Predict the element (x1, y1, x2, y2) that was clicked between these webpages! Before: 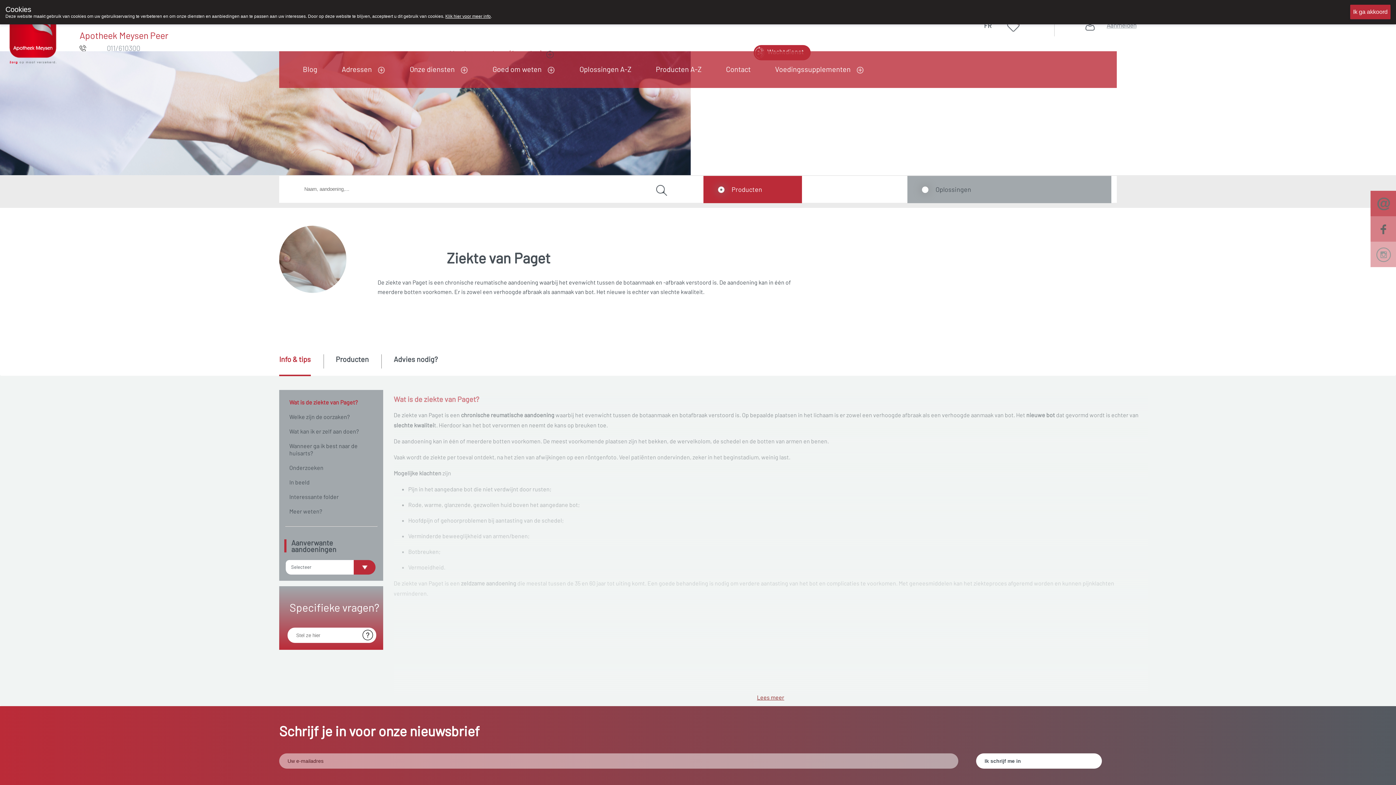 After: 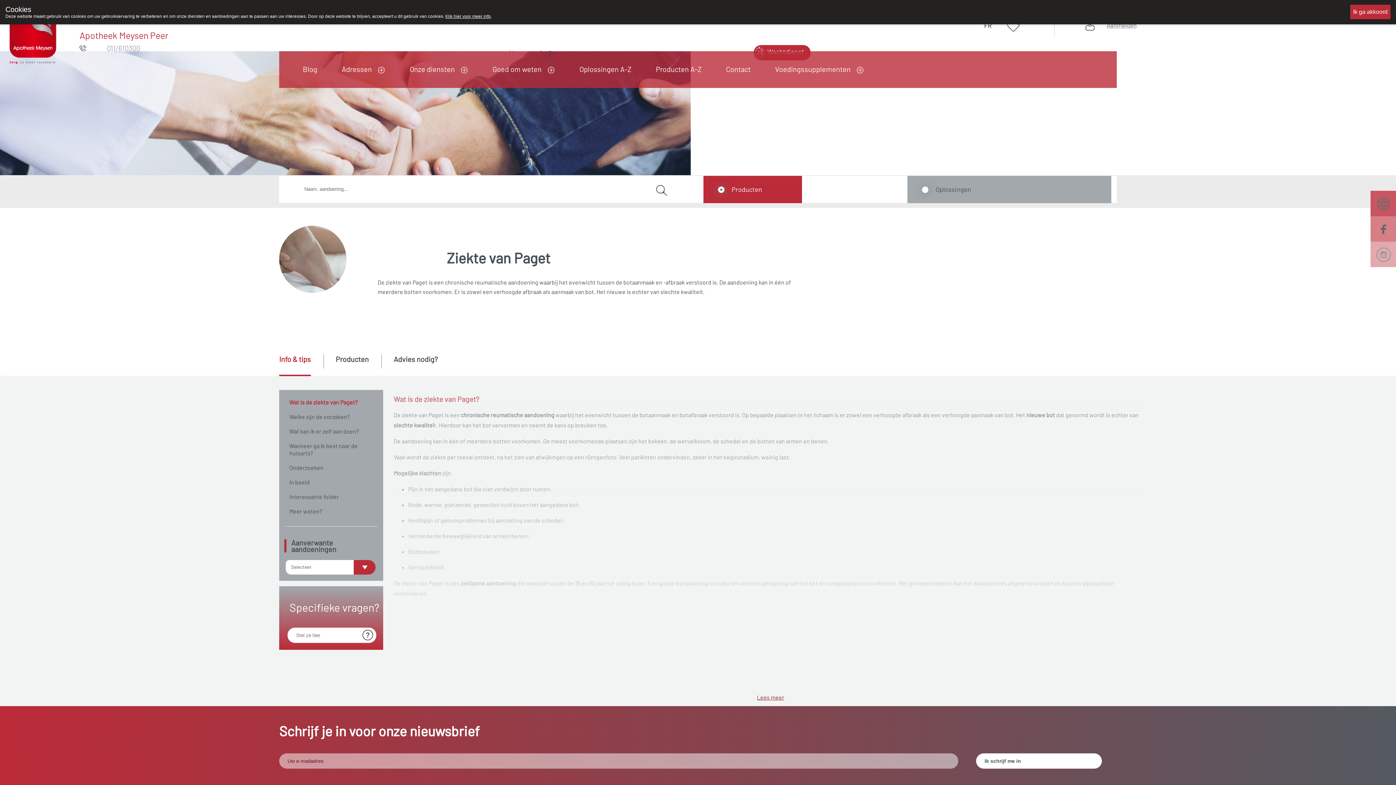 Action: label: Klik hier voor meer info bbox: (445, 13, 490, 18)